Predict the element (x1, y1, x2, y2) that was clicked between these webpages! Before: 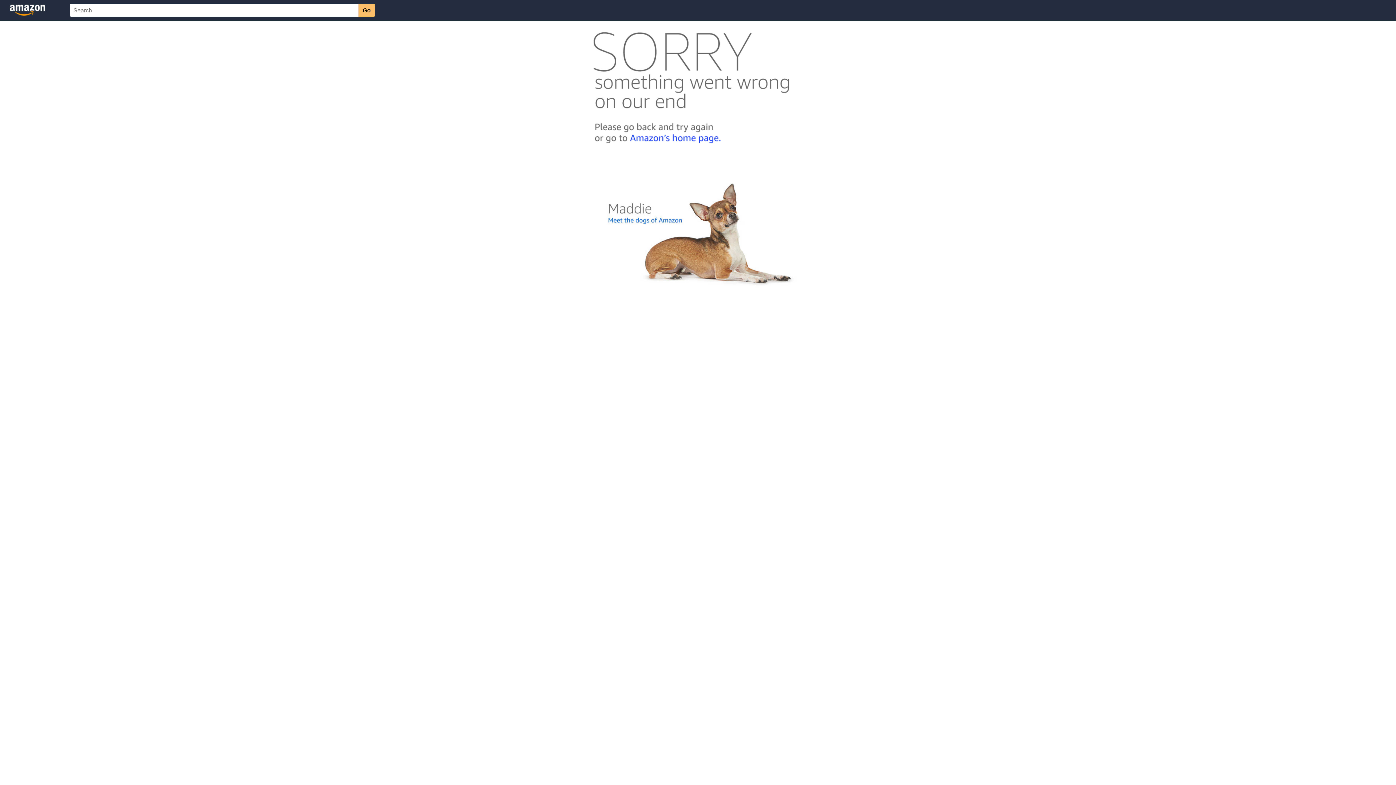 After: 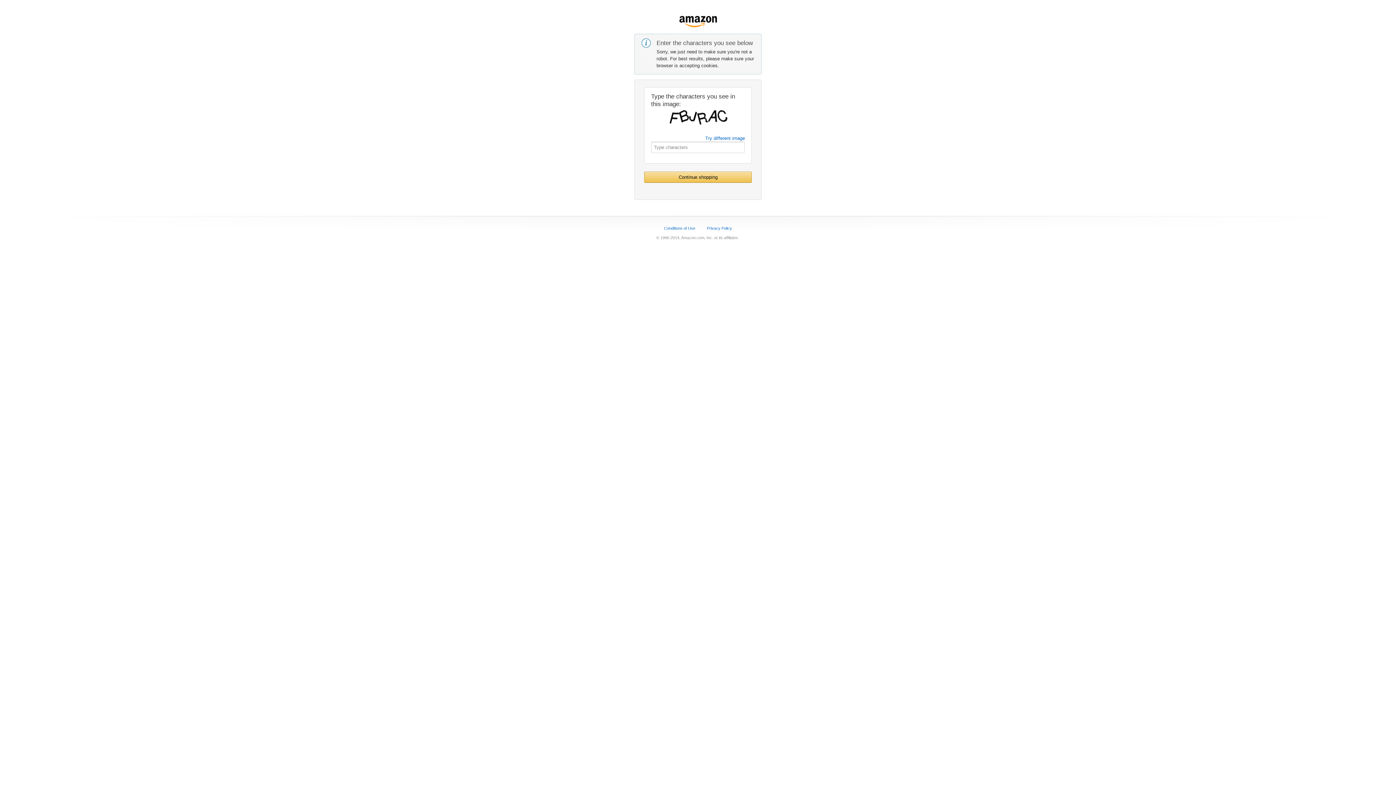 Action: bbox: (592, 142, 803, 148)